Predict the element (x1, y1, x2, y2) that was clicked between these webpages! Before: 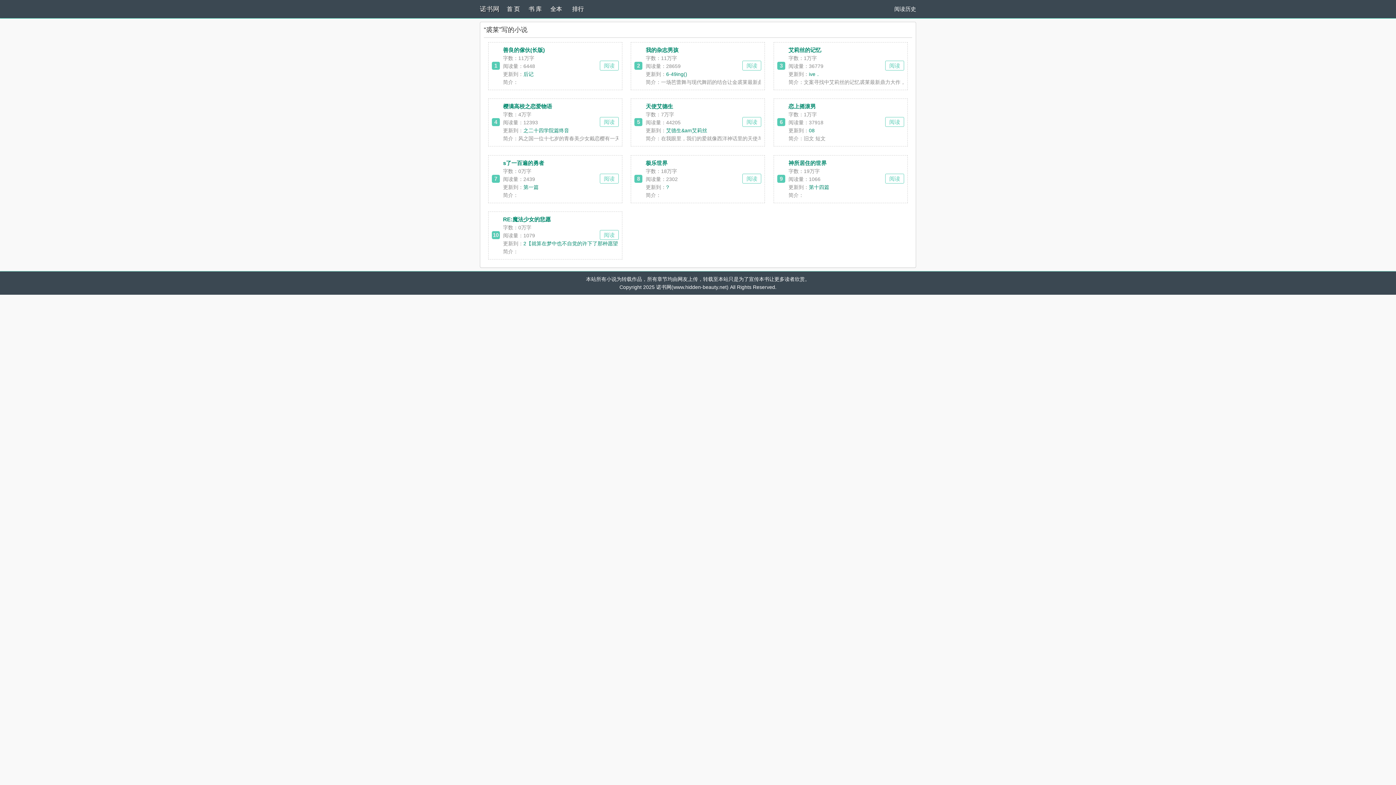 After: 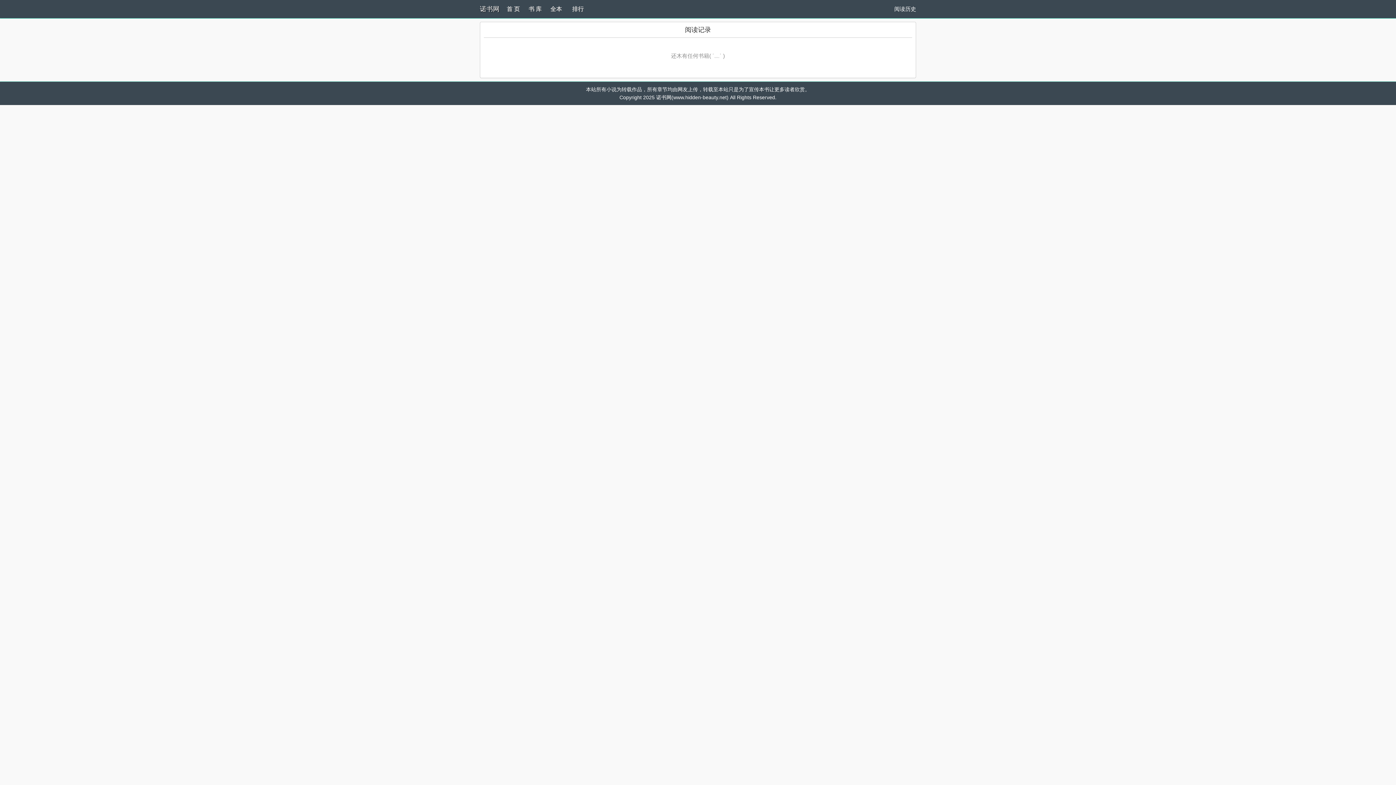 Action: bbox: (894, 5, 916, 12) label: 阅读历史